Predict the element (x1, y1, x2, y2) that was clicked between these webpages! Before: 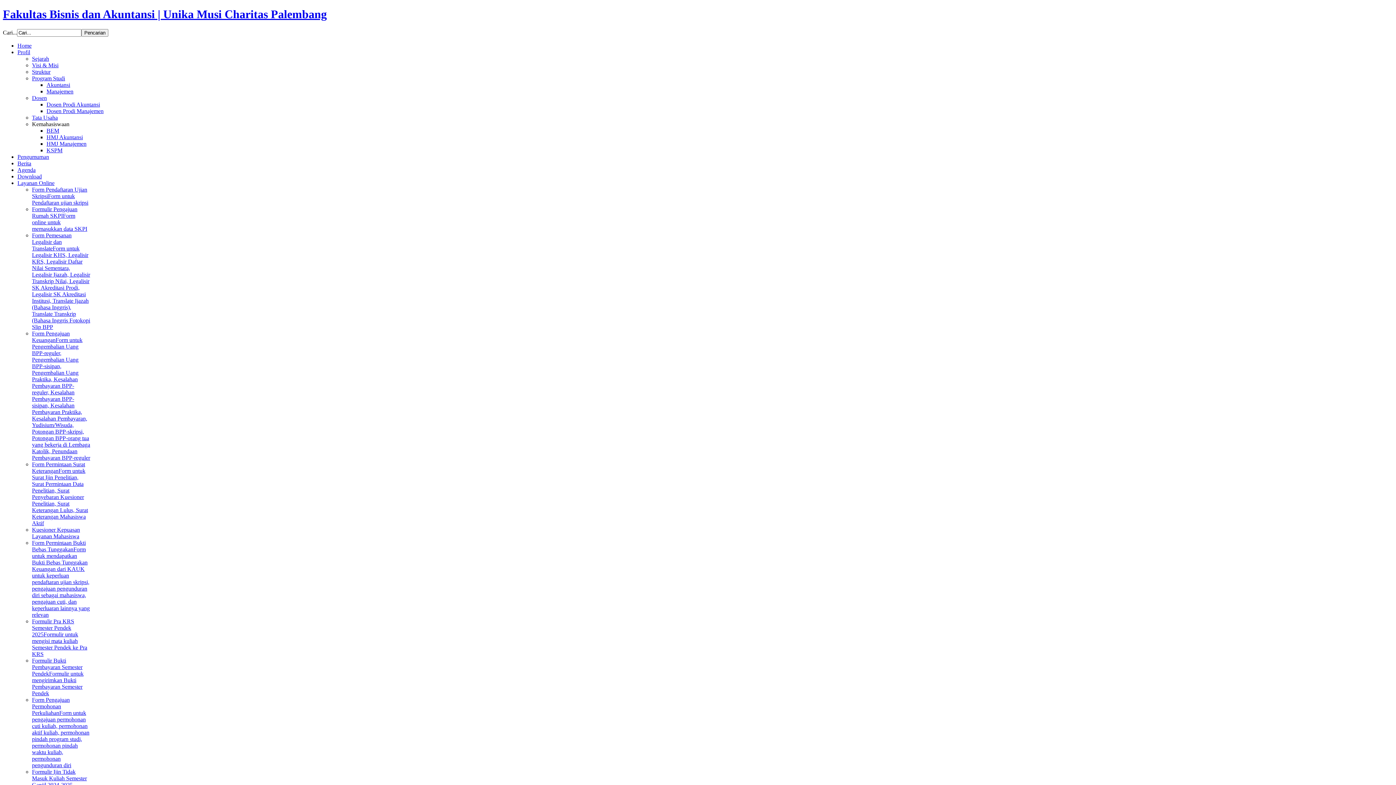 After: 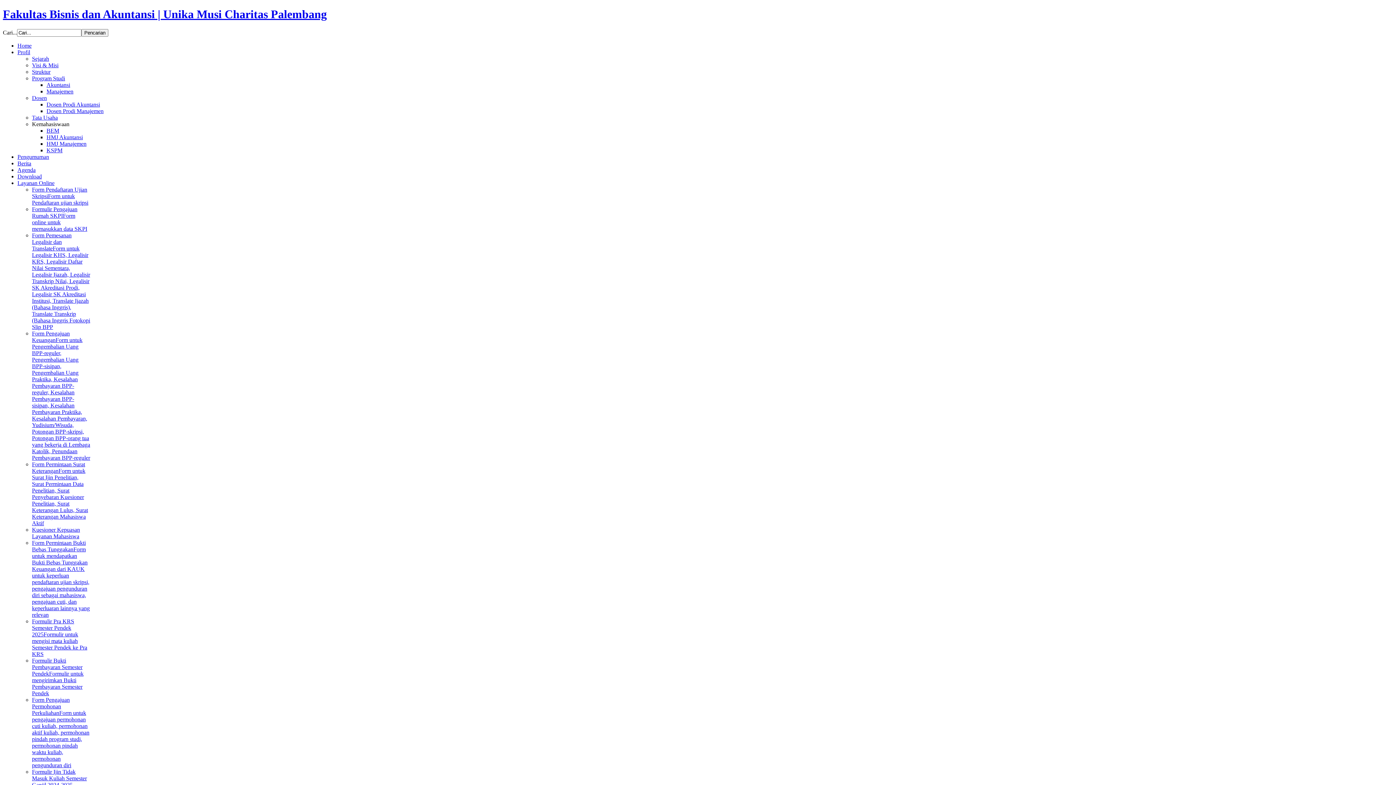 Action: label: Akuntansi bbox: (46, 81, 70, 87)